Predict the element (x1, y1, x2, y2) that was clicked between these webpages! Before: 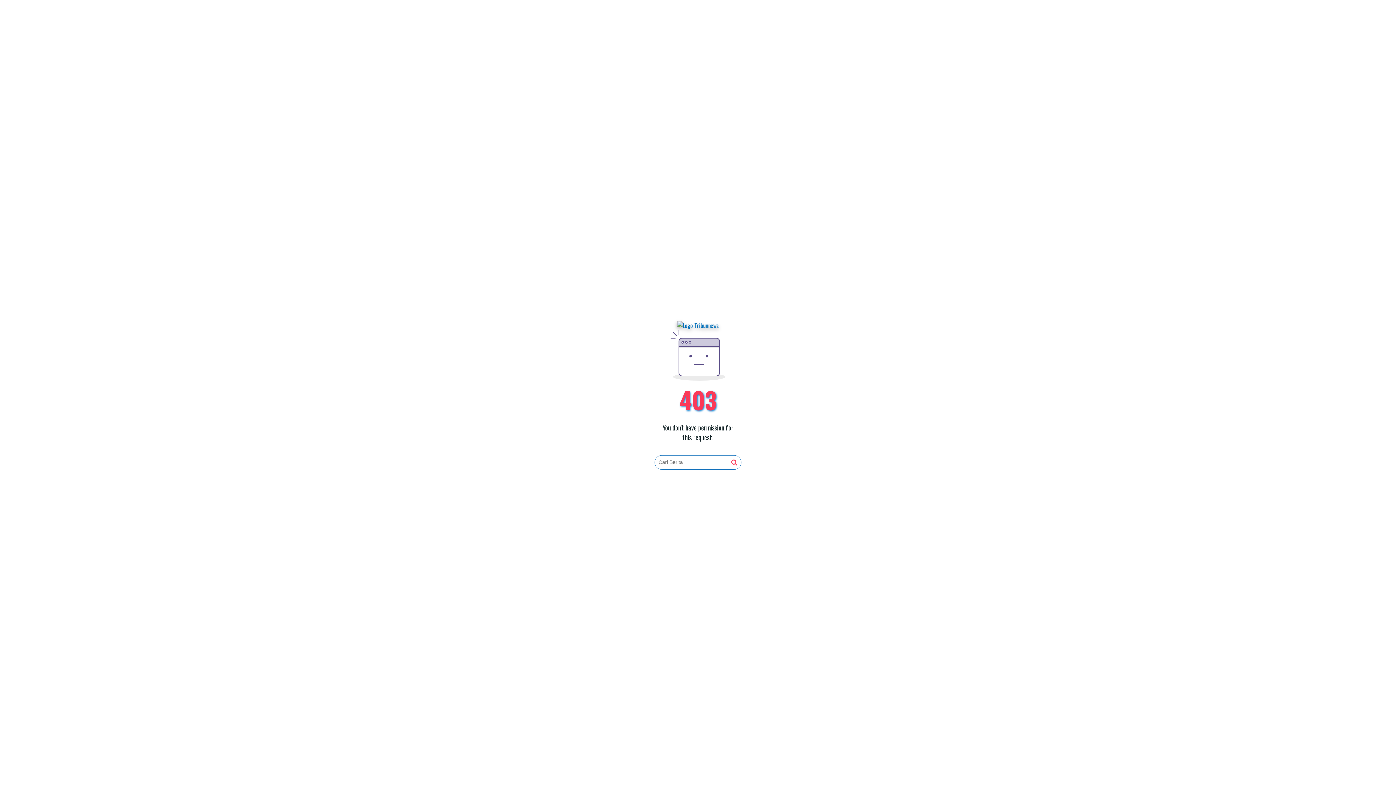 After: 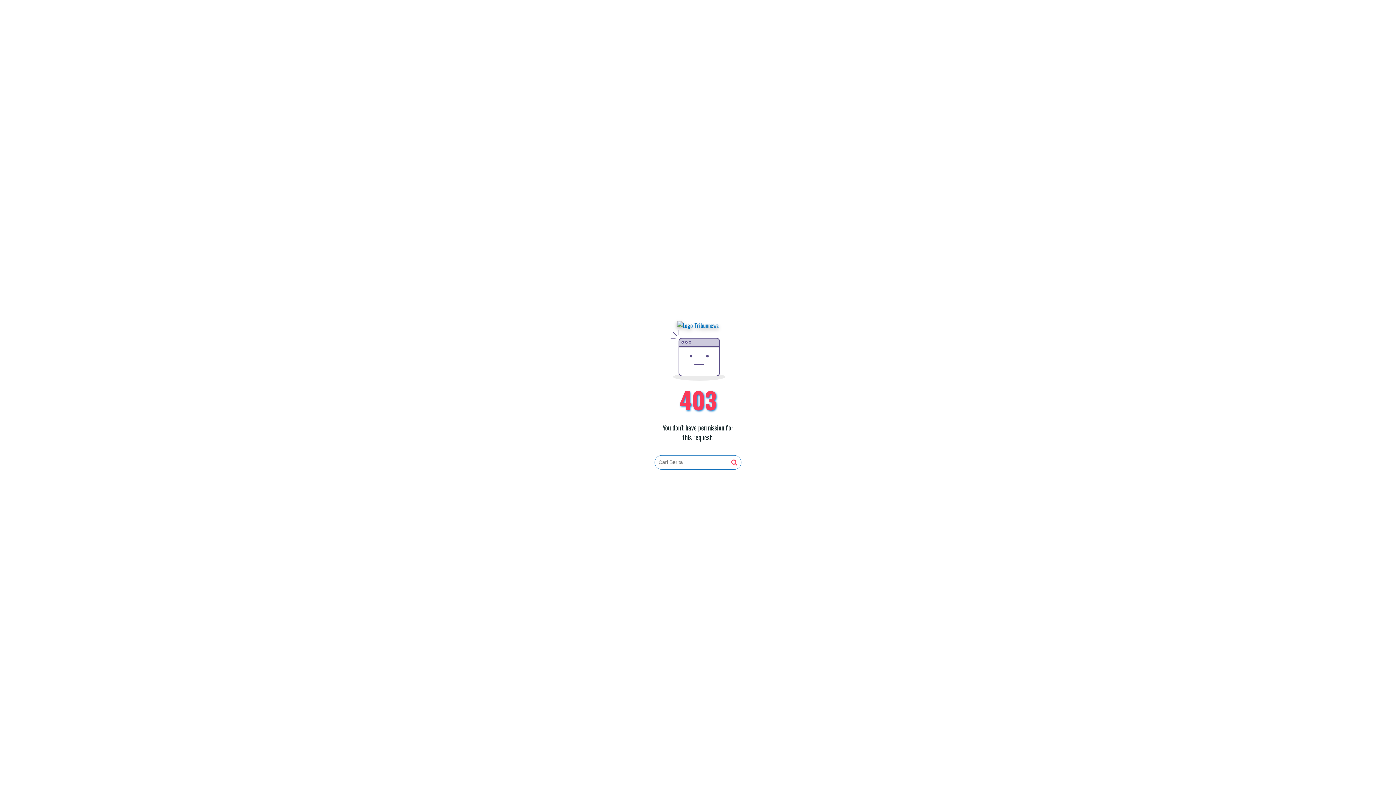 Action: bbox: (677, 321, 719, 330)